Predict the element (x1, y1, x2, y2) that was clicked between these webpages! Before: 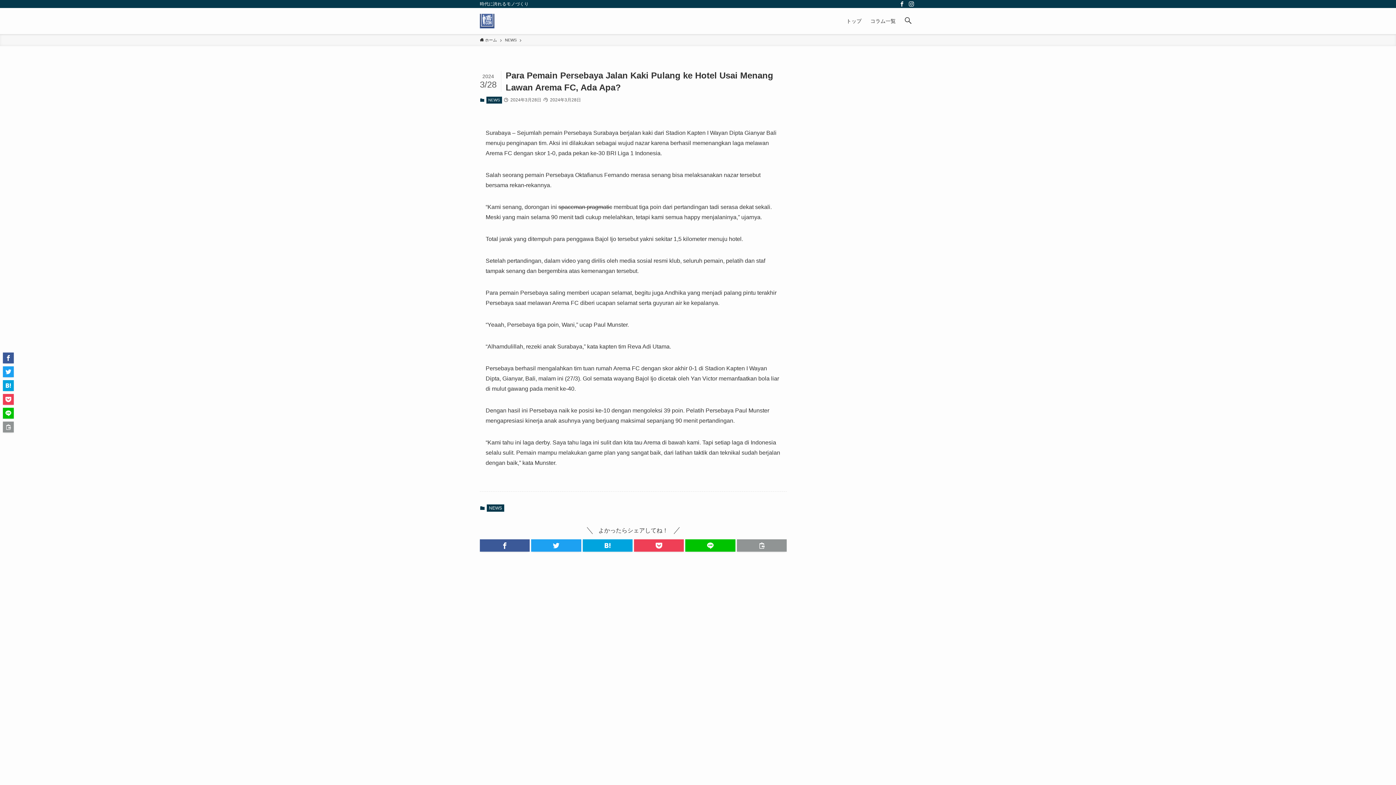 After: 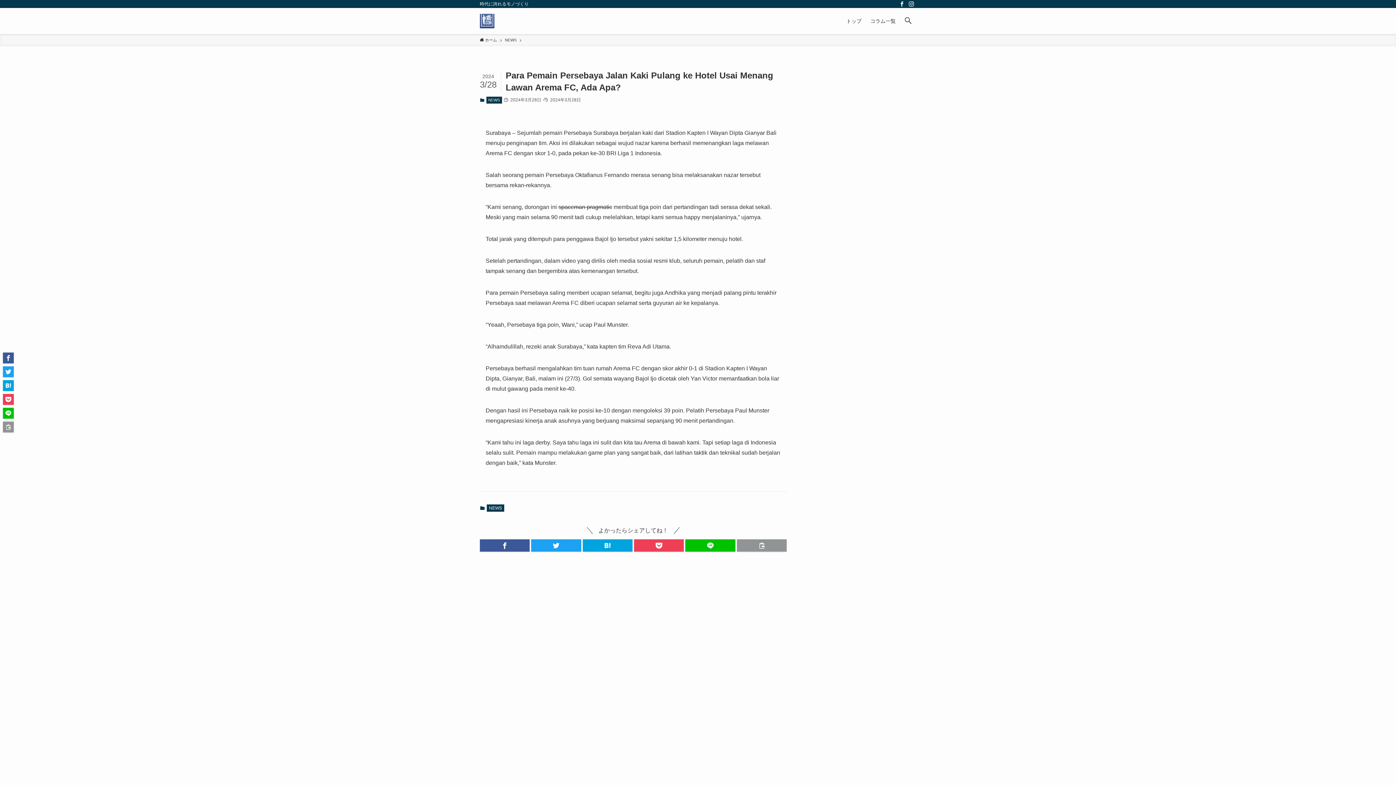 Action: bbox: (897, 0, 906, 8) label: facebook